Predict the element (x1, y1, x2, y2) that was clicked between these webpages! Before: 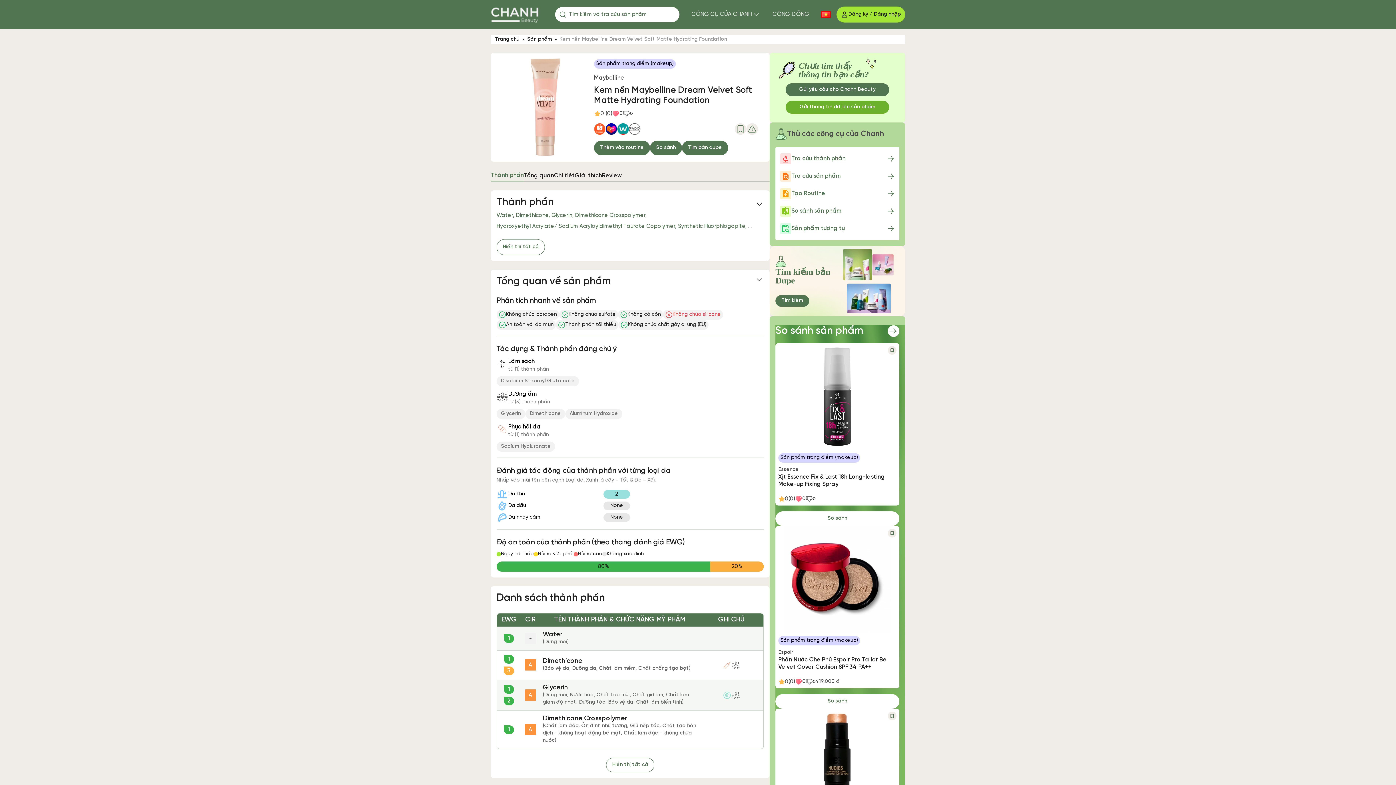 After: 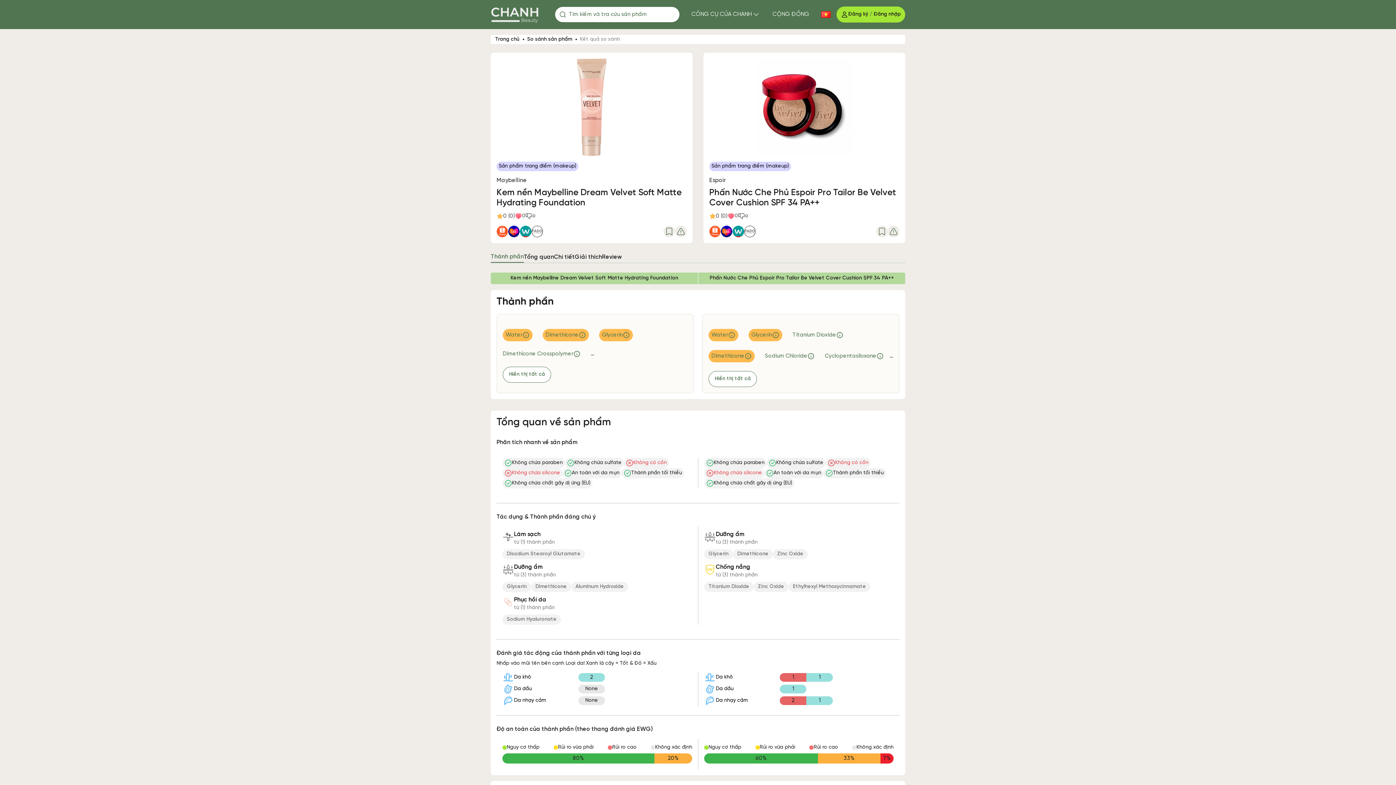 Action: bbox: (775, 694, 899, 709) label: So sánh